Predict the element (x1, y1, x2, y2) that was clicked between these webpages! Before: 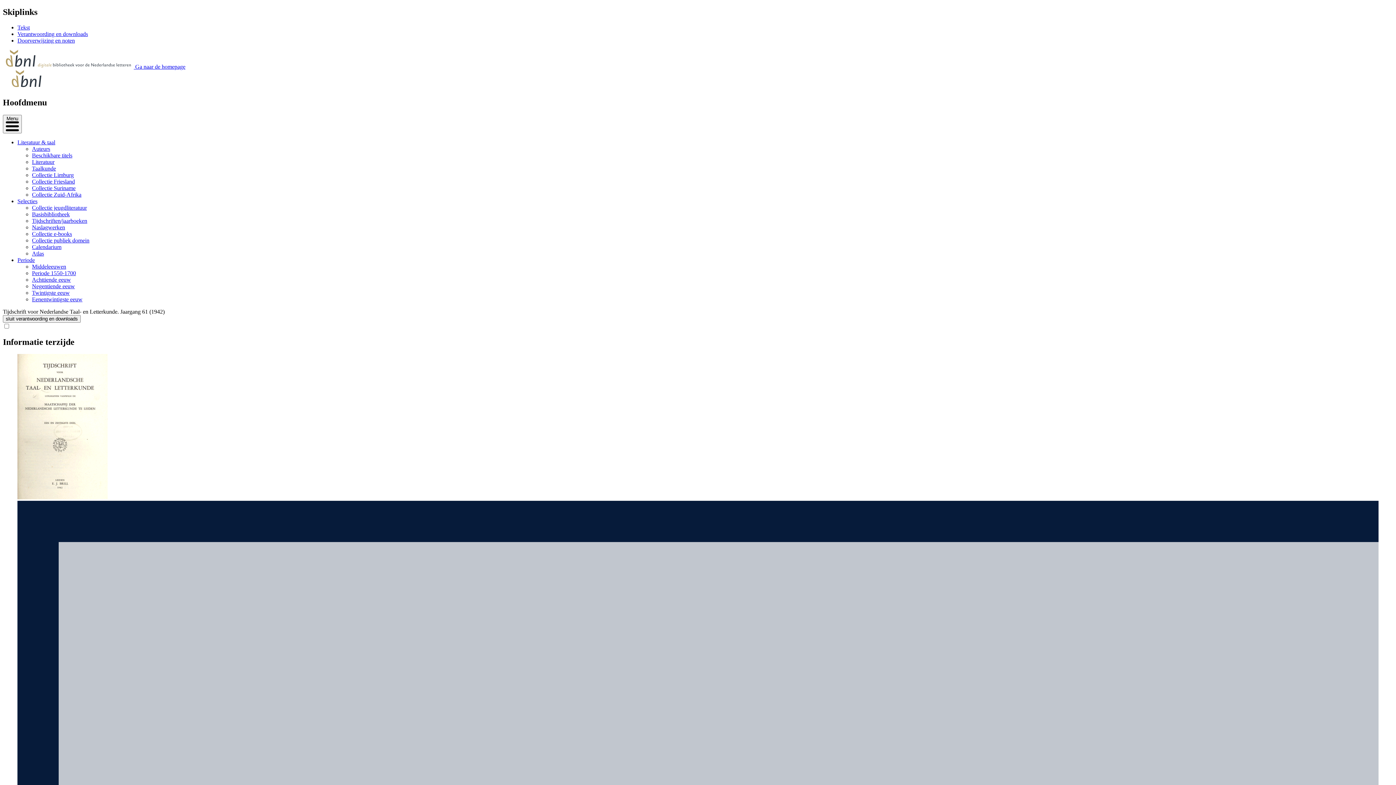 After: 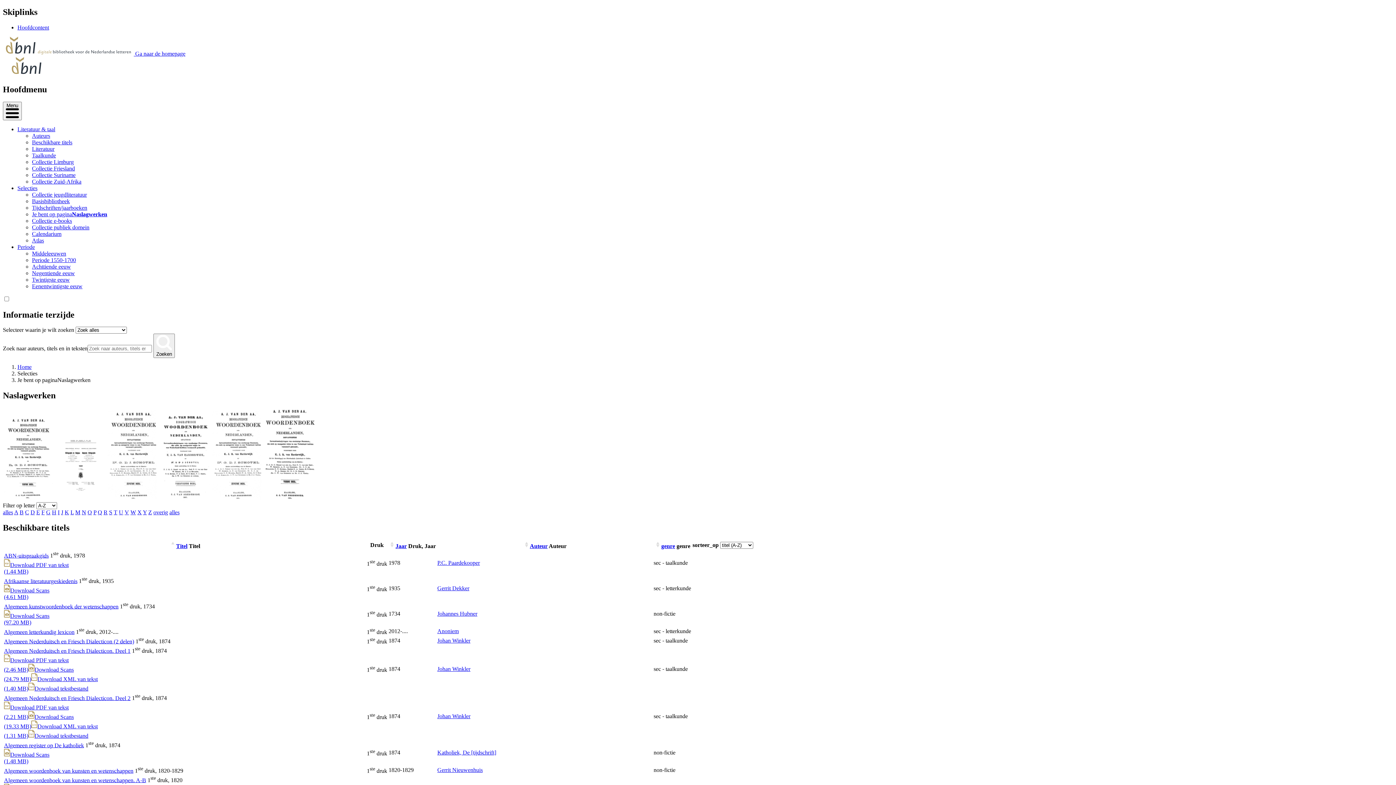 Action: label: Naslagwerken bbox: (32, 224, 65, 230)